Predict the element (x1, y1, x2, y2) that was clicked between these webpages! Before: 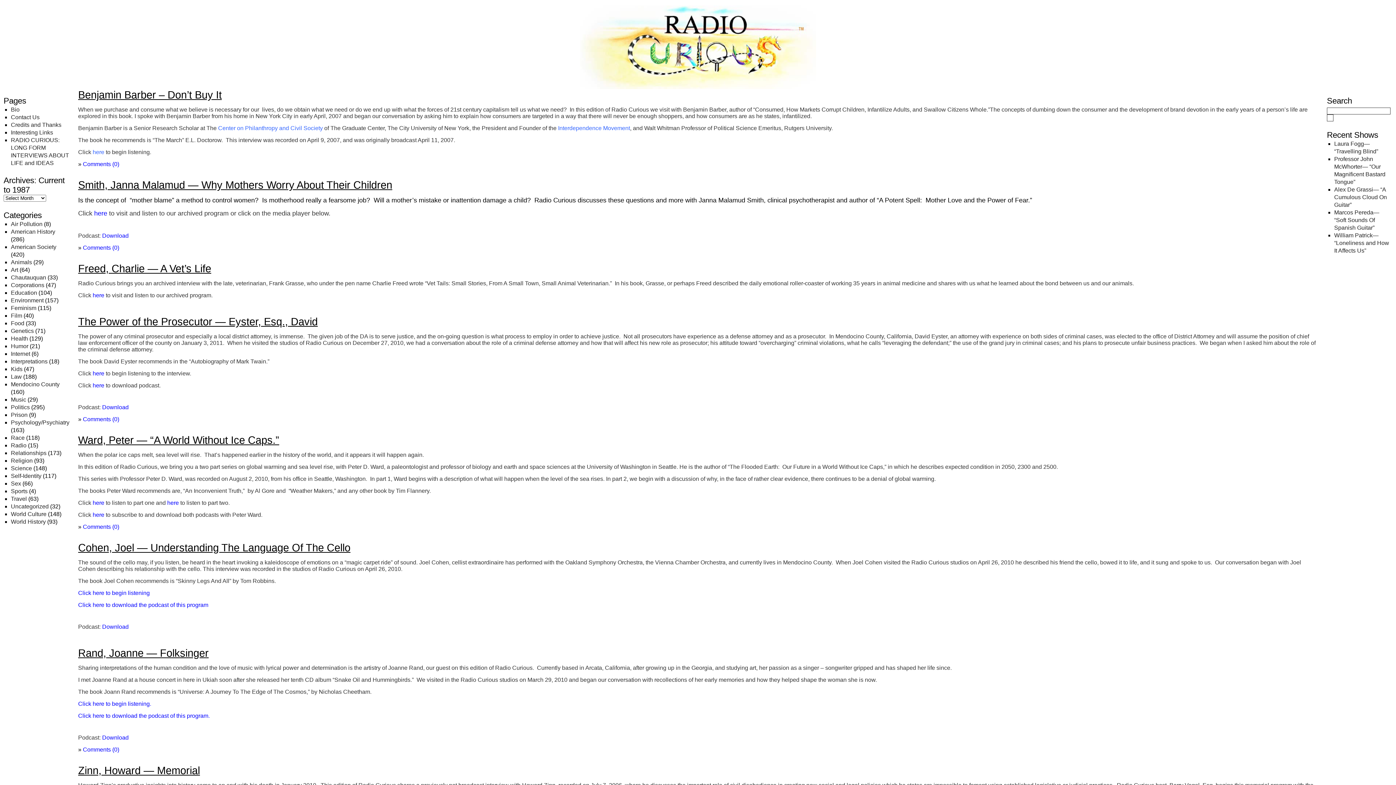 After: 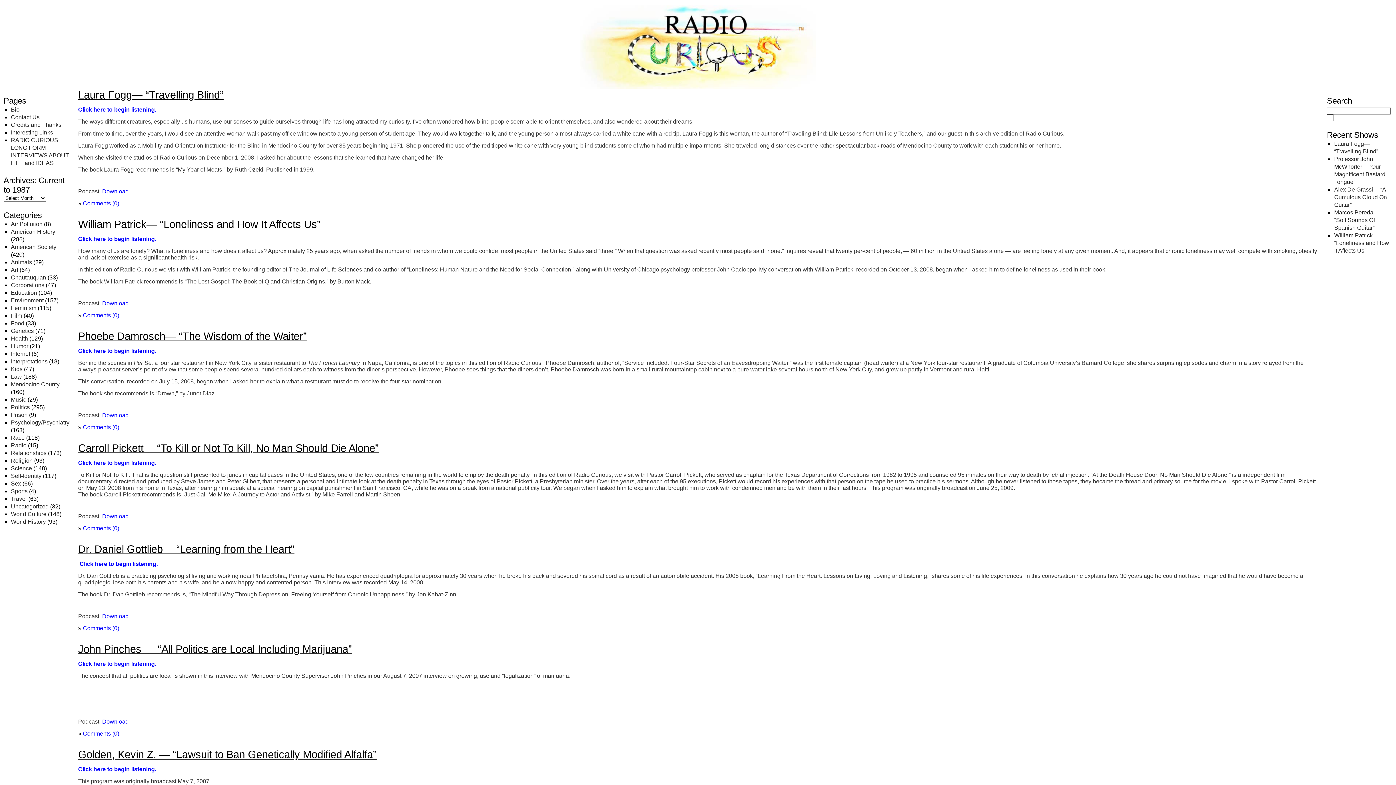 Action: label: Health bbox: (10, 335, 28, 341)